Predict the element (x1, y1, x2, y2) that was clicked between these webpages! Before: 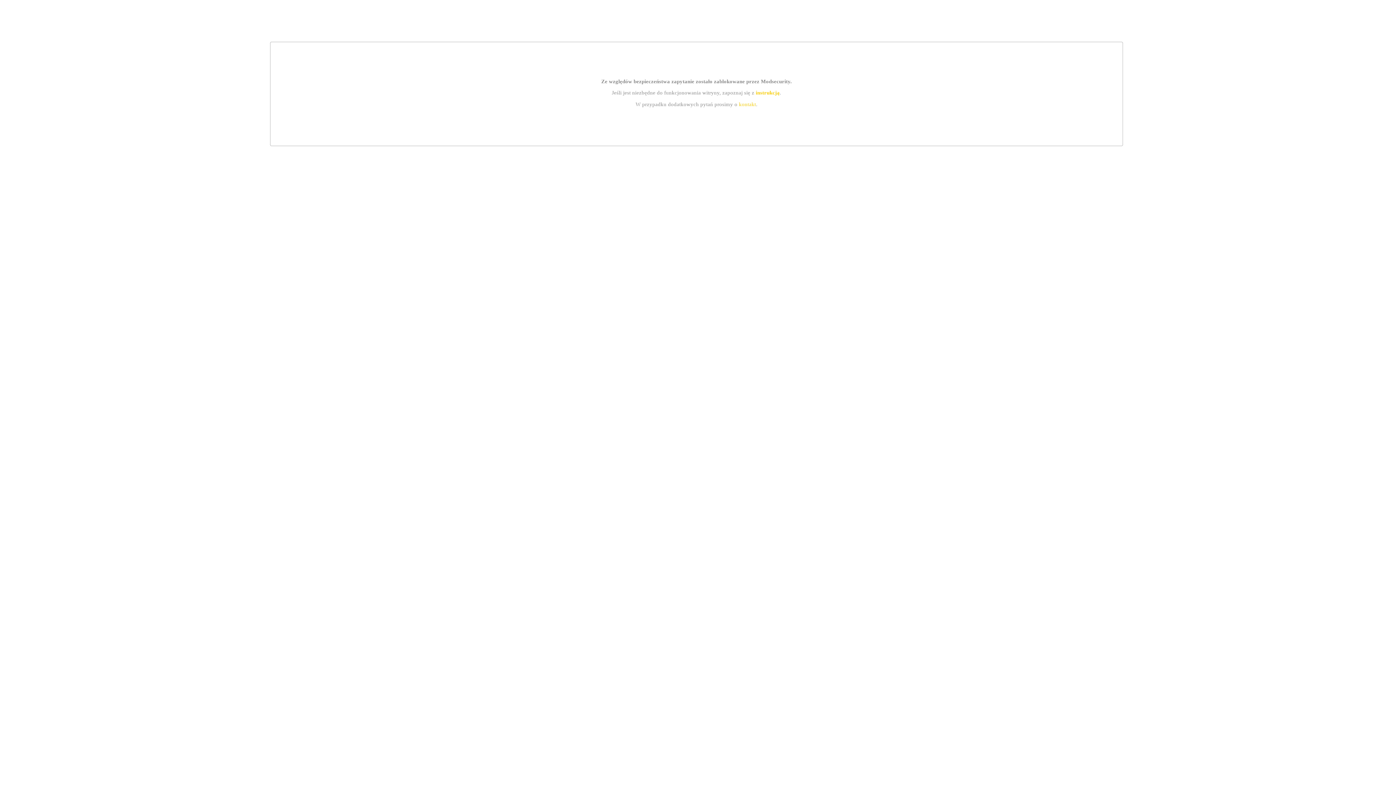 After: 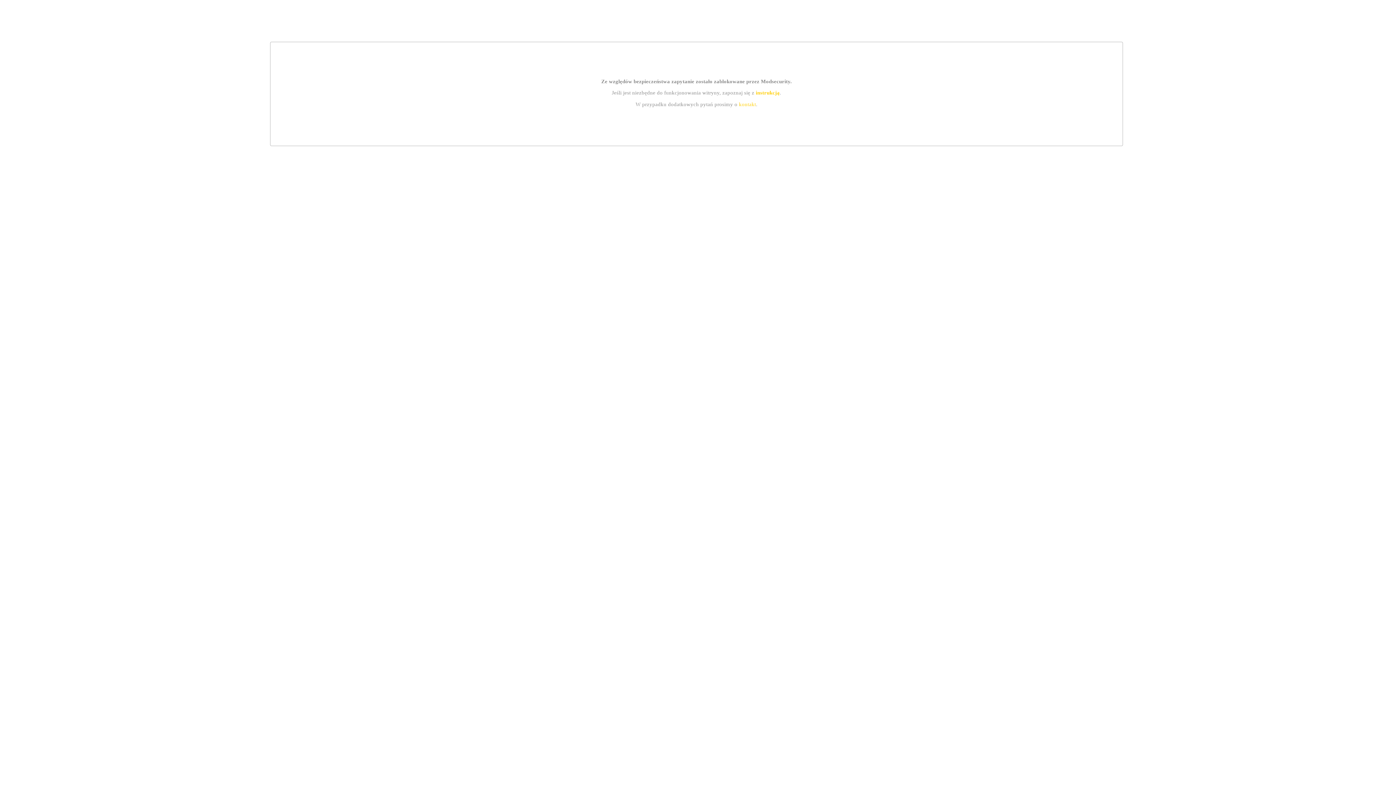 Action: bbox: (739, 101, 756, 107) label: kontakt